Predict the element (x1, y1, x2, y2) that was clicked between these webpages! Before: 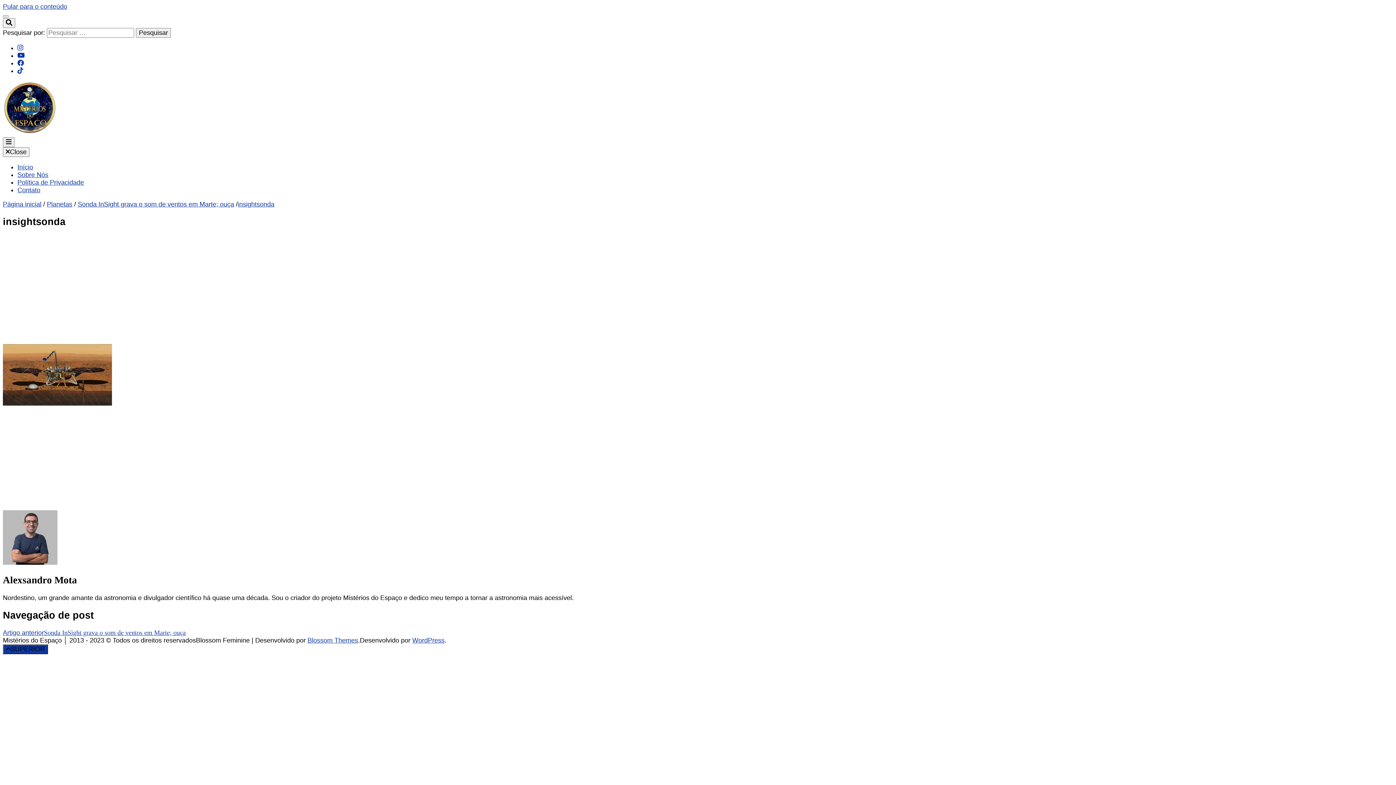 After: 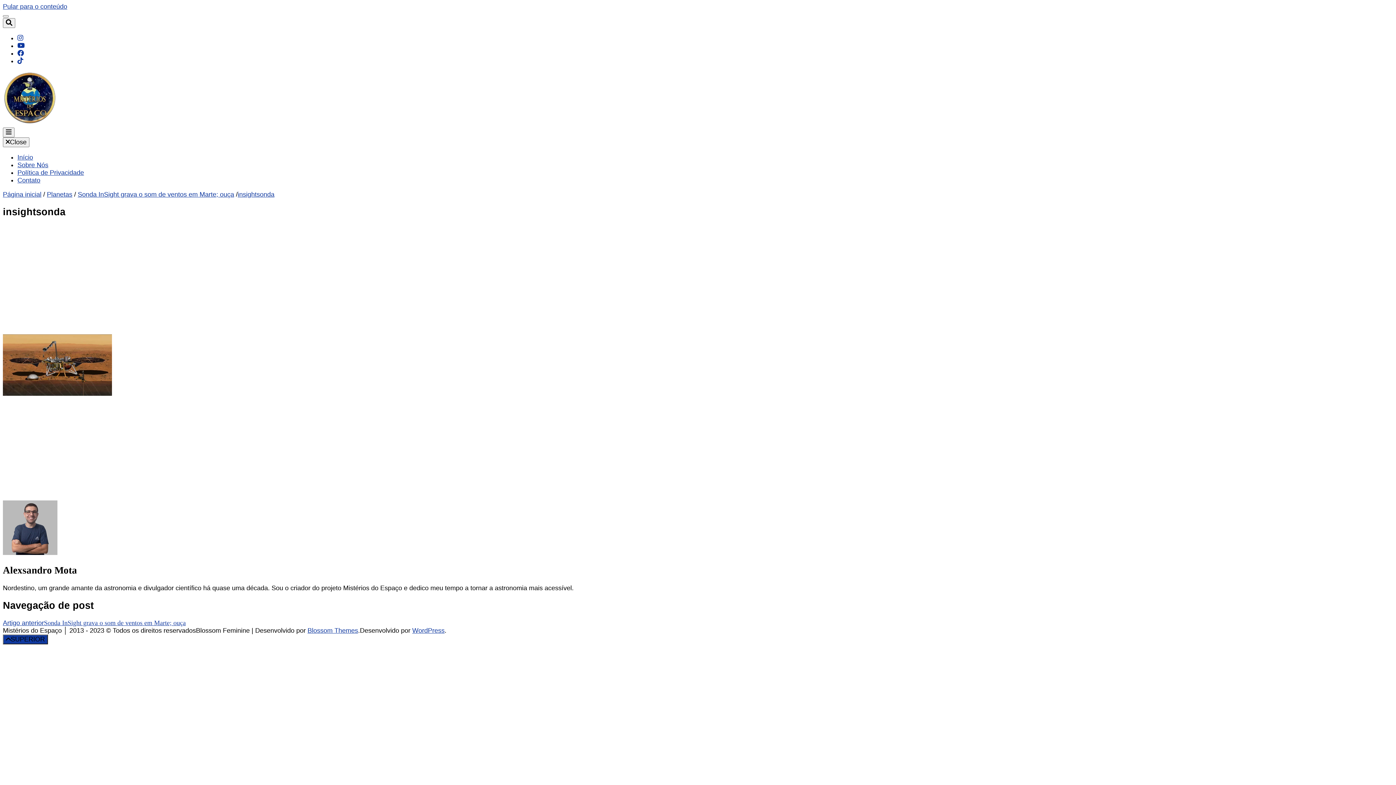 Action: bbox: (307, 528, 358, 536) label: Blossom Themes